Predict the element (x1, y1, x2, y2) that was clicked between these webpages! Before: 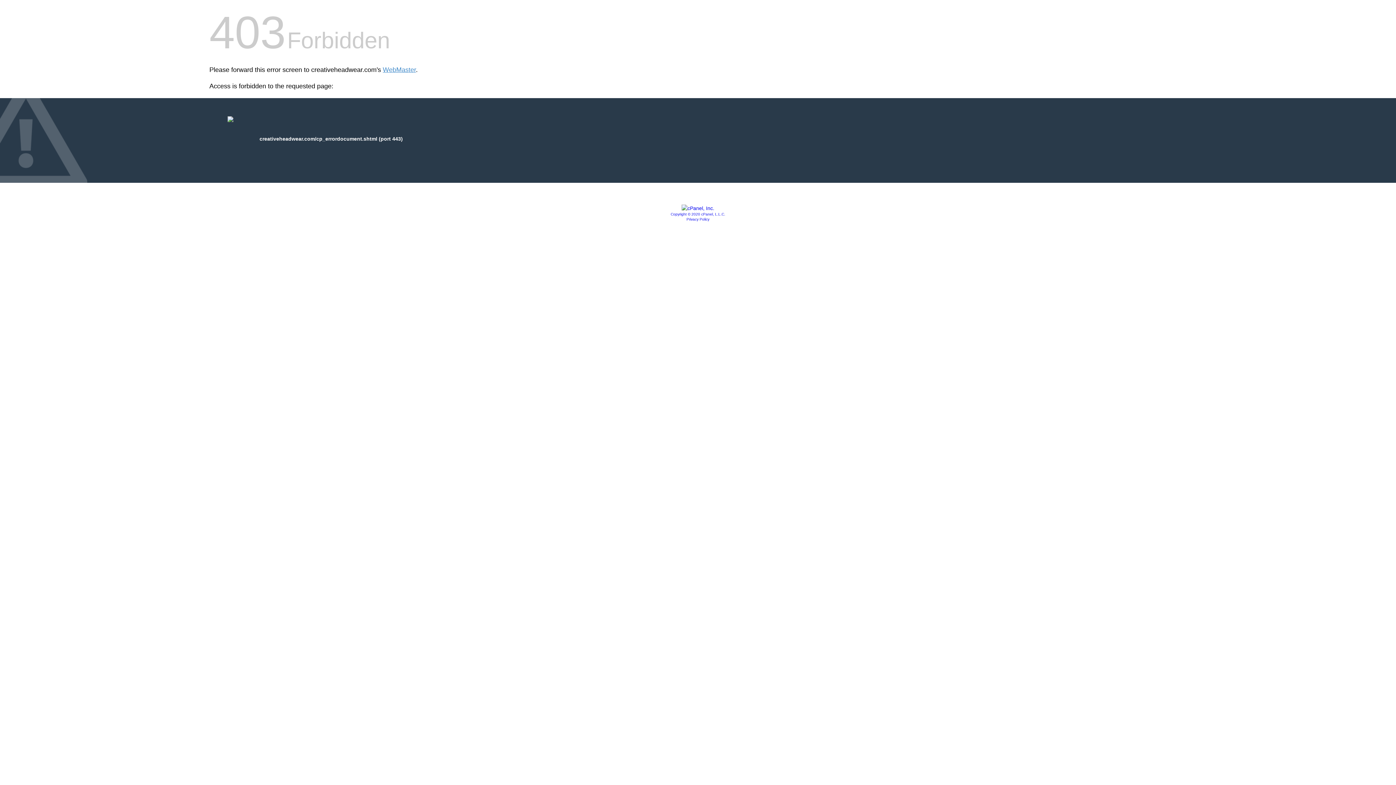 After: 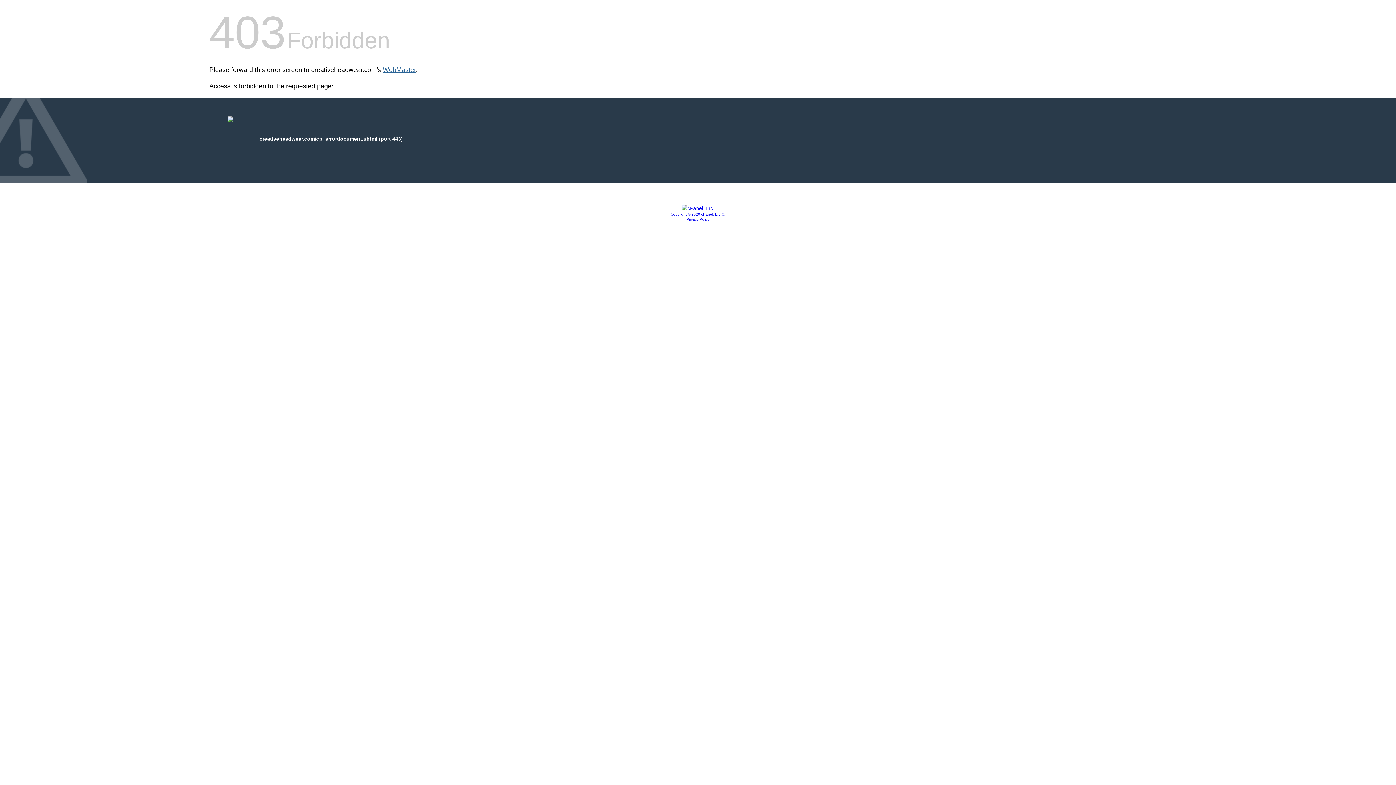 Action: label: WebMaster bbox: (382, 66, 416, 73)